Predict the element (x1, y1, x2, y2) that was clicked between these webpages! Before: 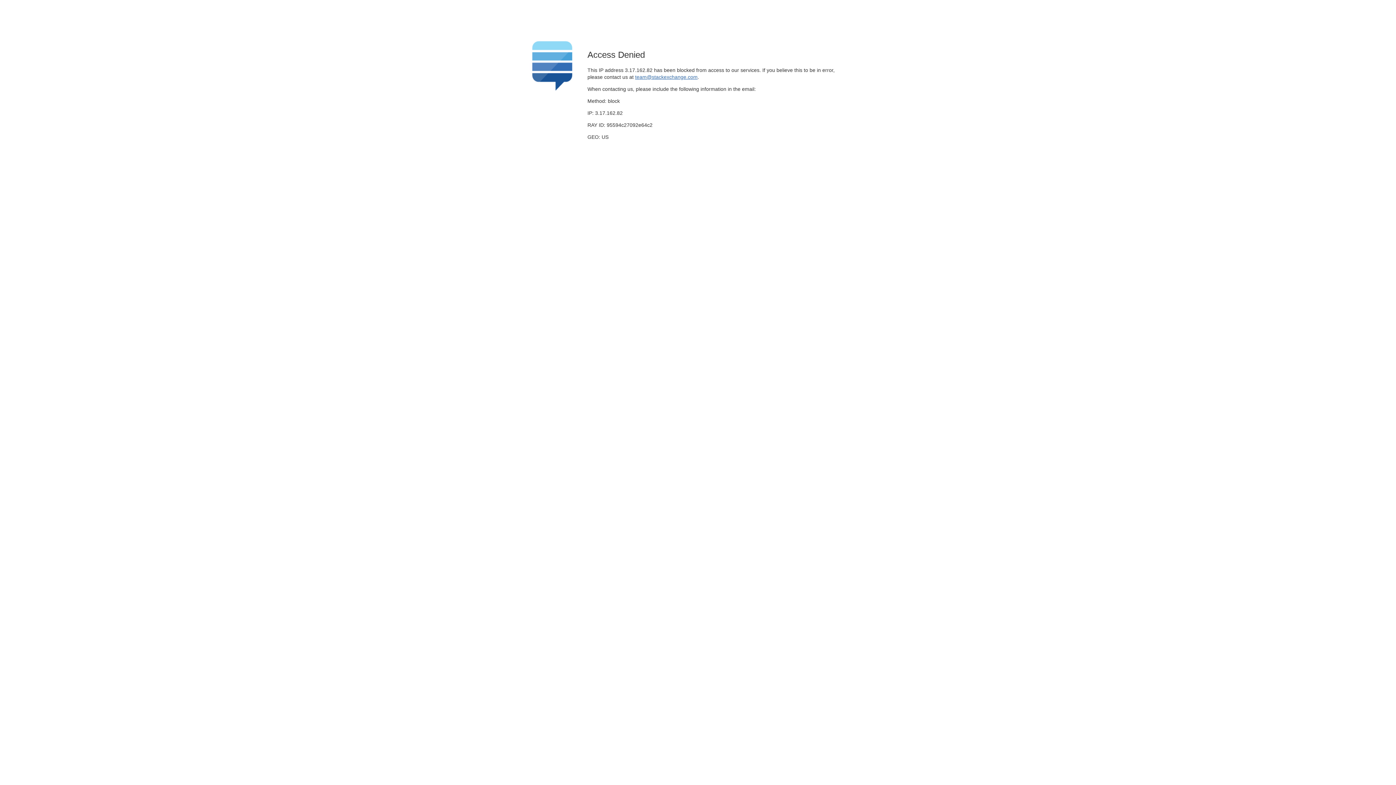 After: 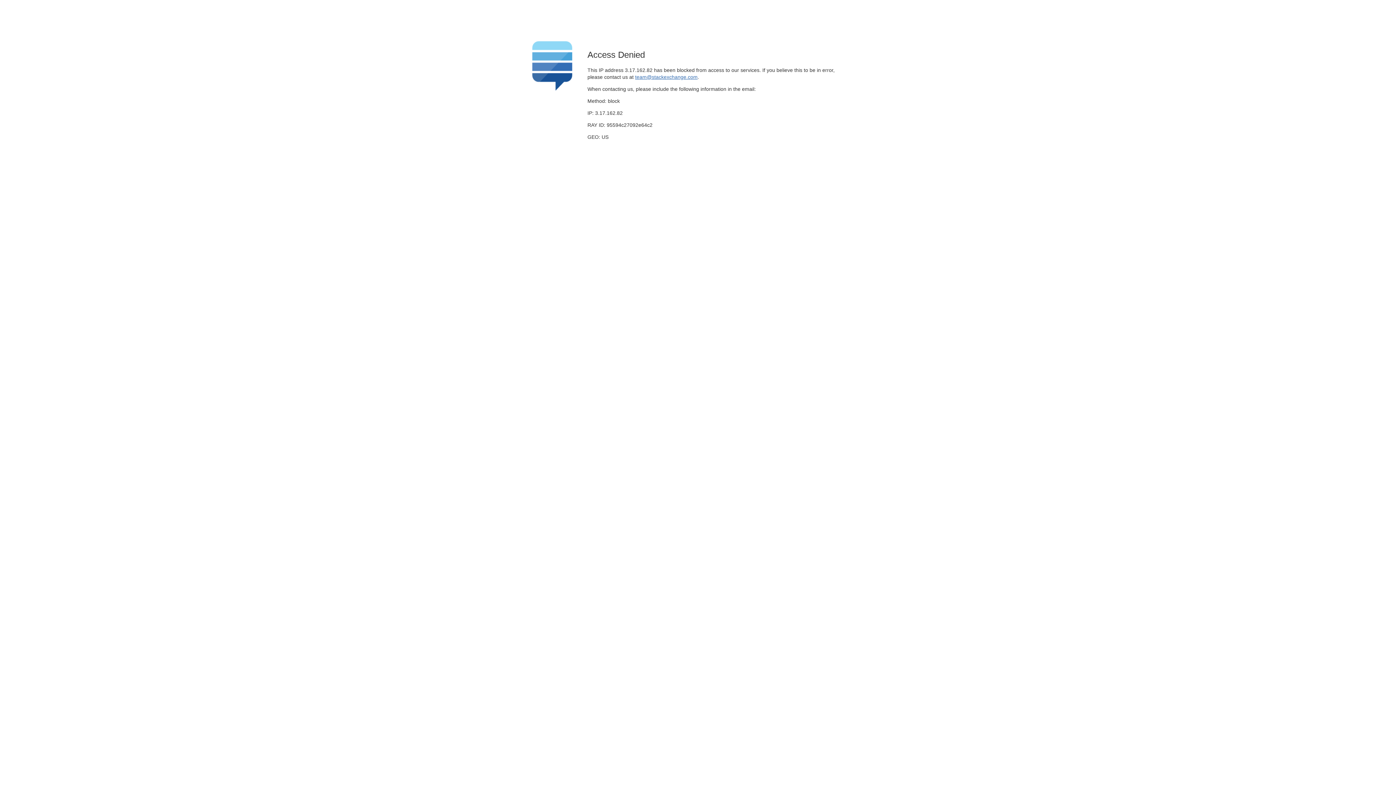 Action: bbox: (635, 74, 697, 79) label: team@stackexchange.com